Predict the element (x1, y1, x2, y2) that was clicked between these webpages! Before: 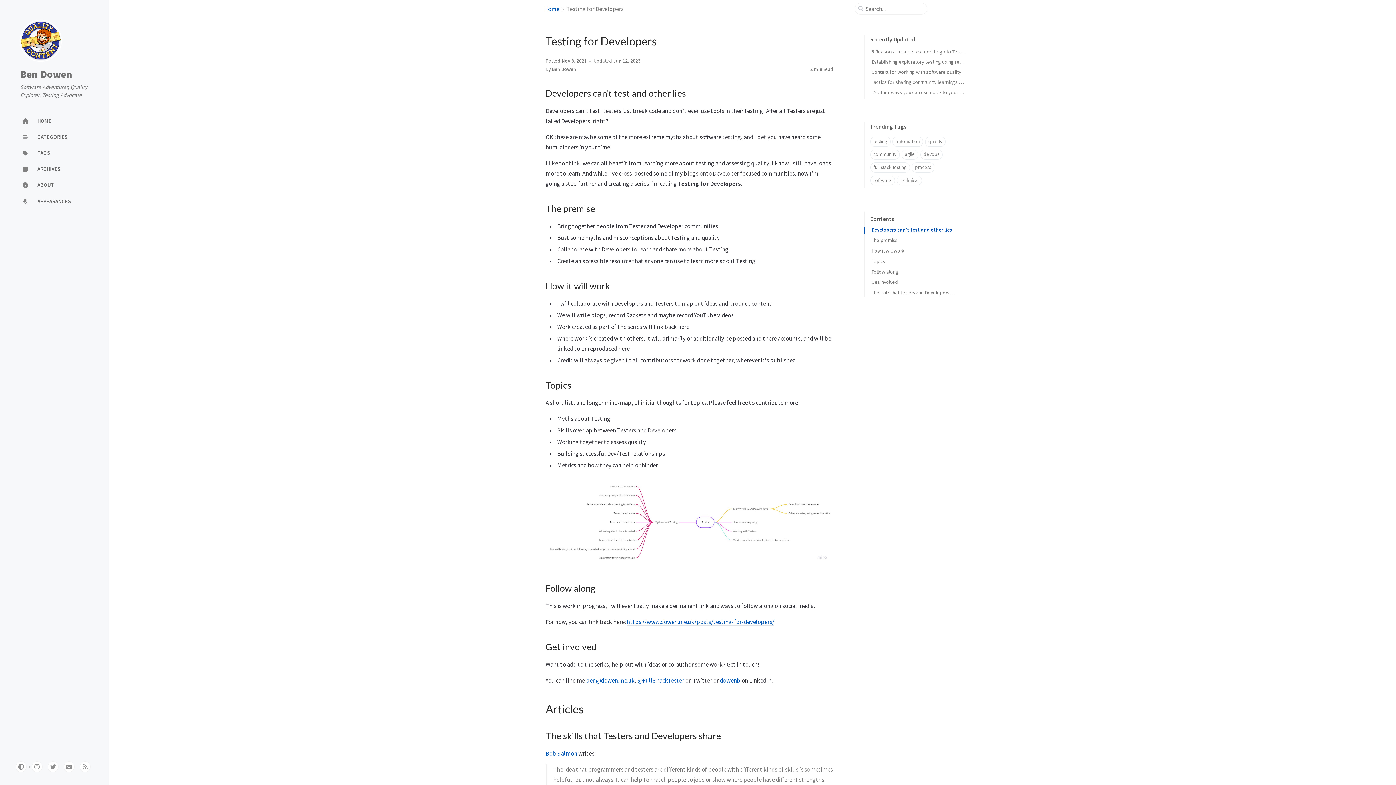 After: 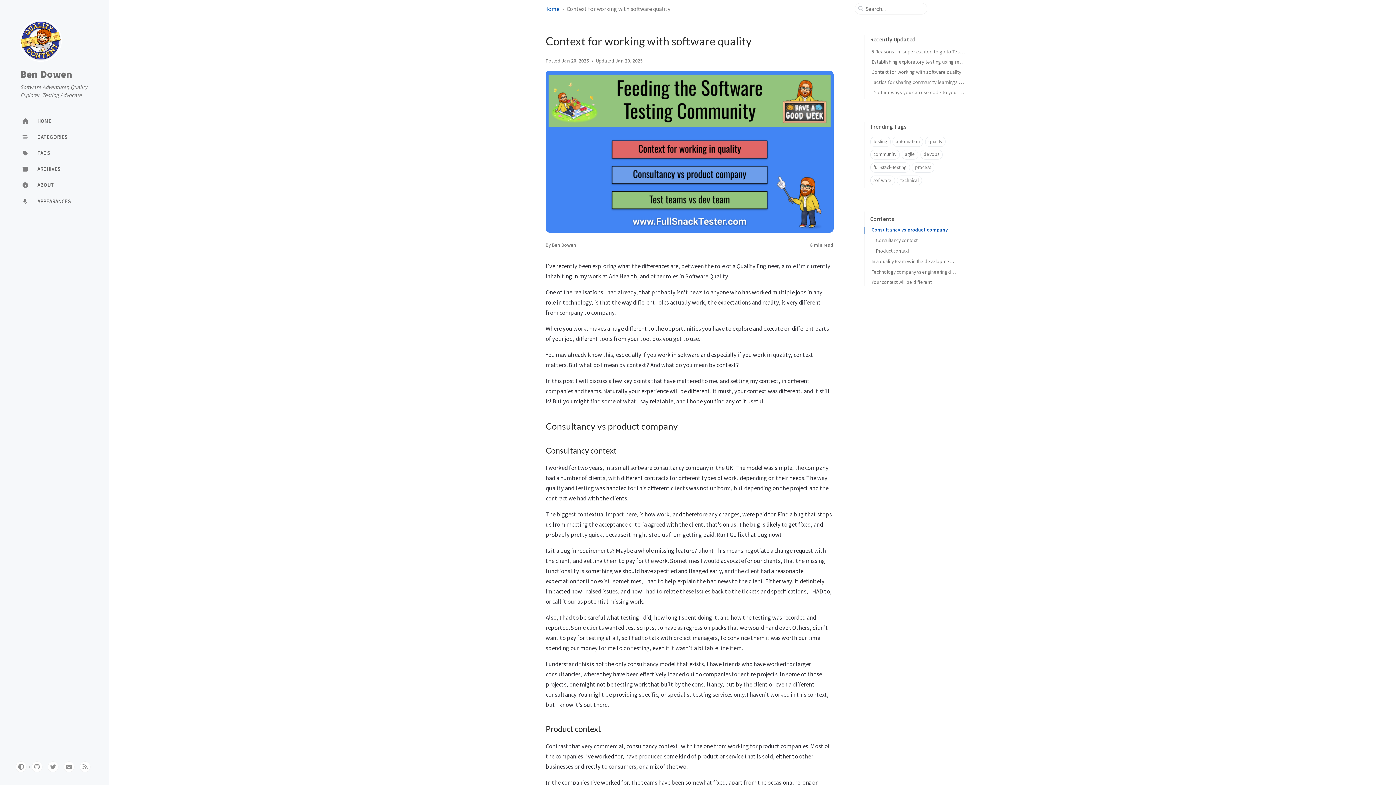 Action: label: Context for working with software quality bbox: (871, 68, 961, 75)